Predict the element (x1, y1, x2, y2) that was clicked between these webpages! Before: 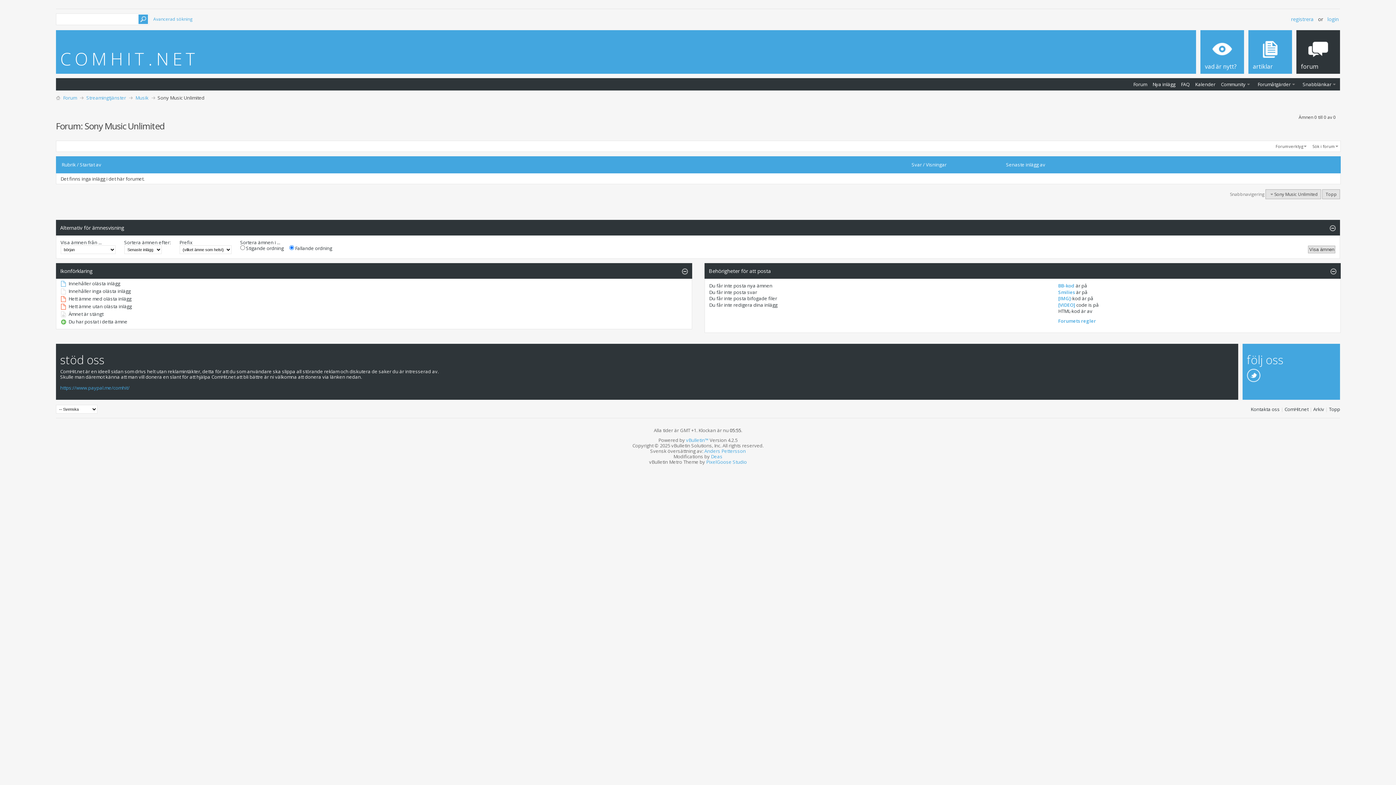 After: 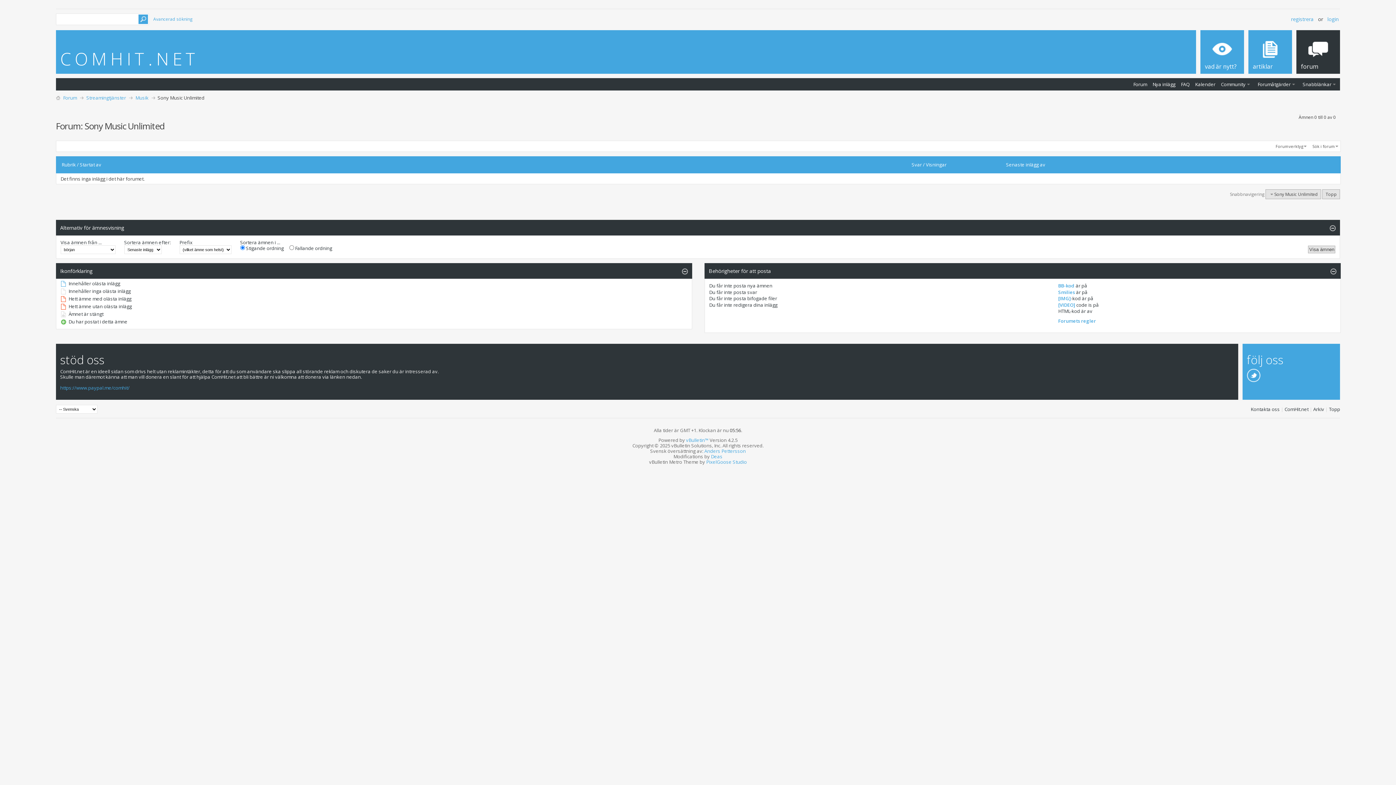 Action: bbox: (1006, 161, 1045, 168) label: Senaste inlägg av